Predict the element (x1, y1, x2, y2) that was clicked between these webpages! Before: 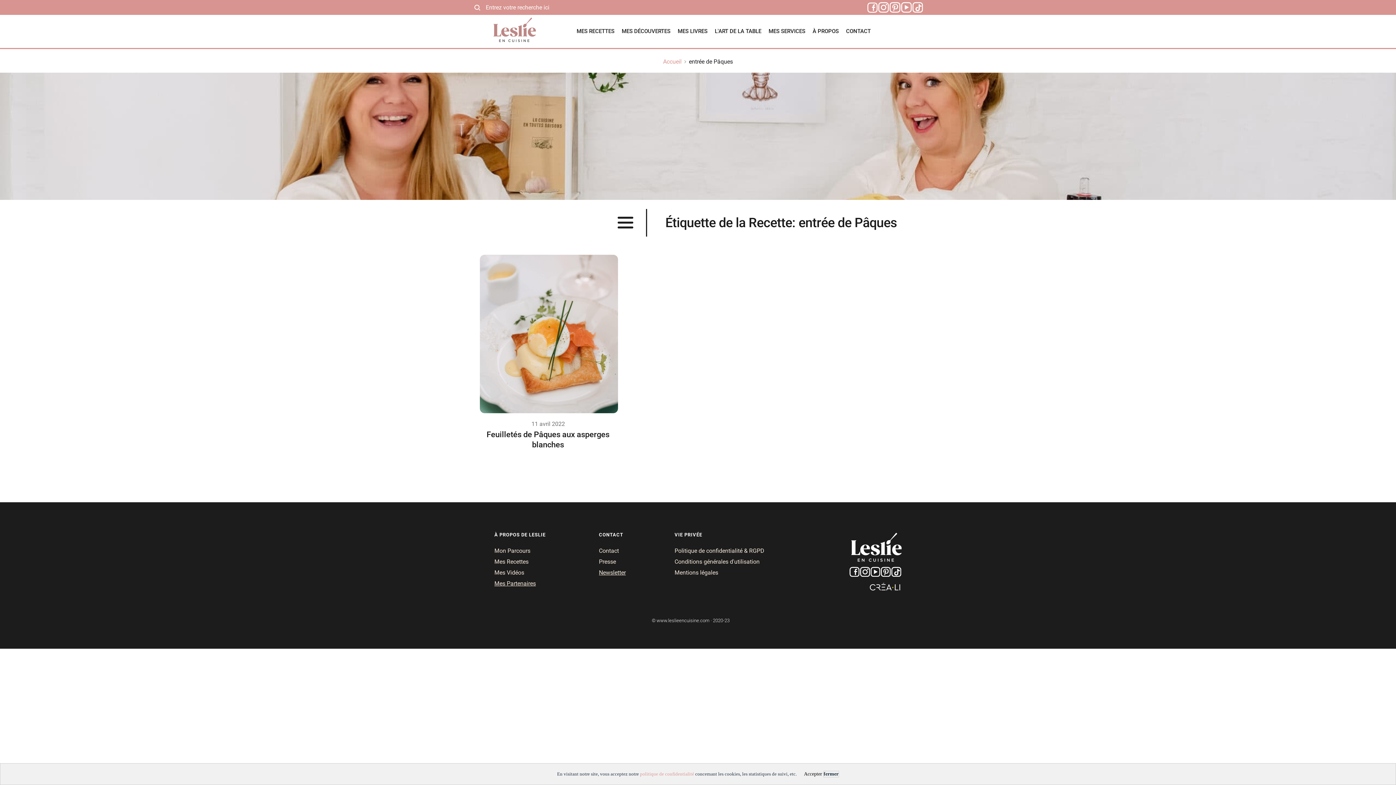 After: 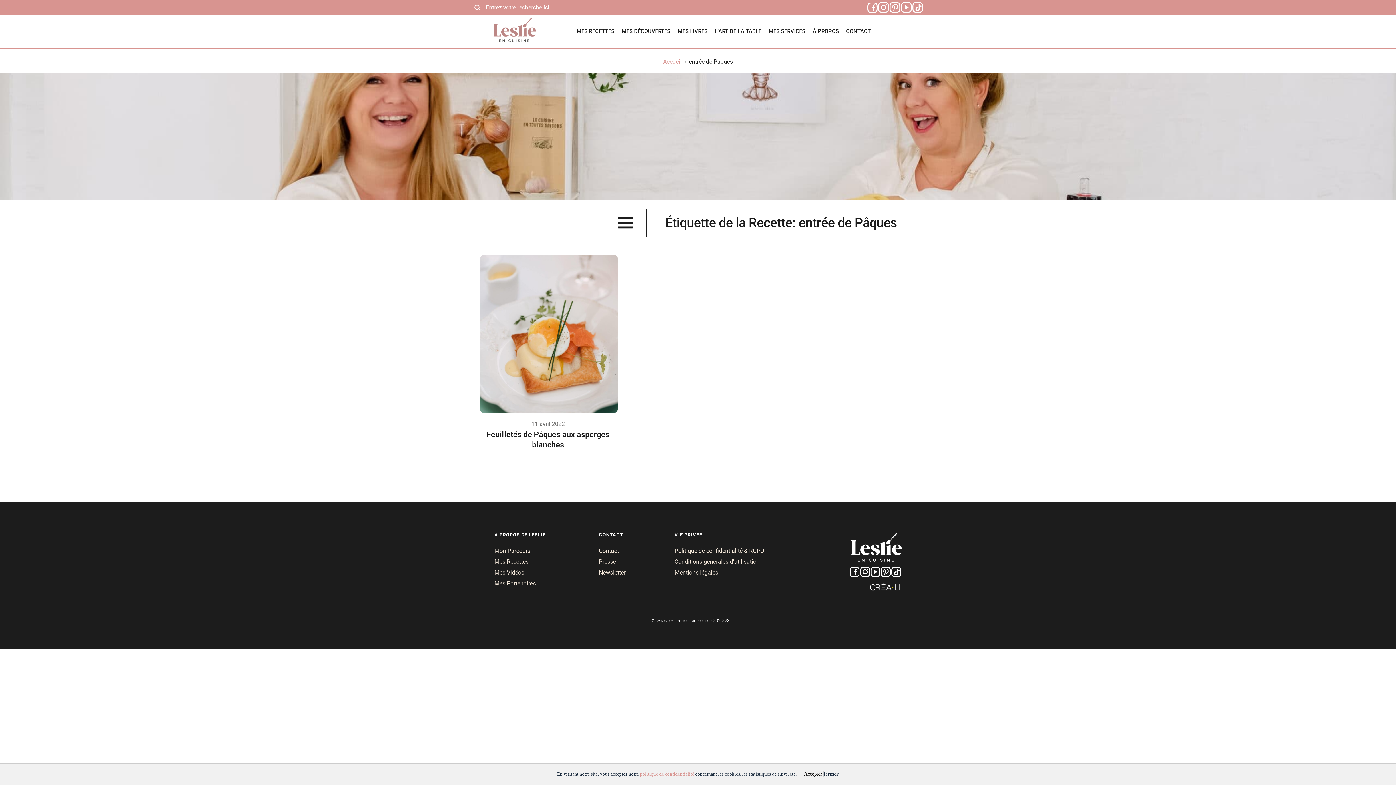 Action: bbox: (878, 2, 889, 12)